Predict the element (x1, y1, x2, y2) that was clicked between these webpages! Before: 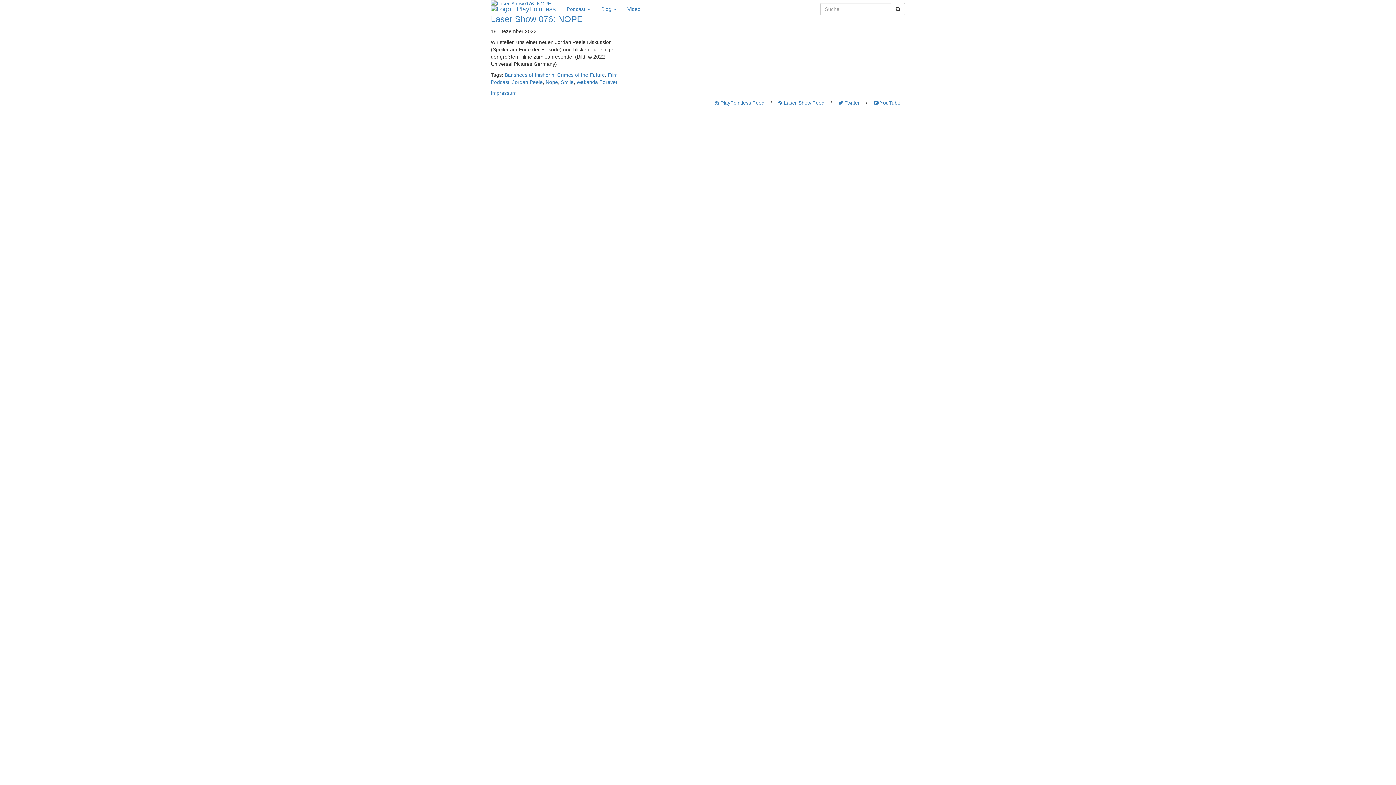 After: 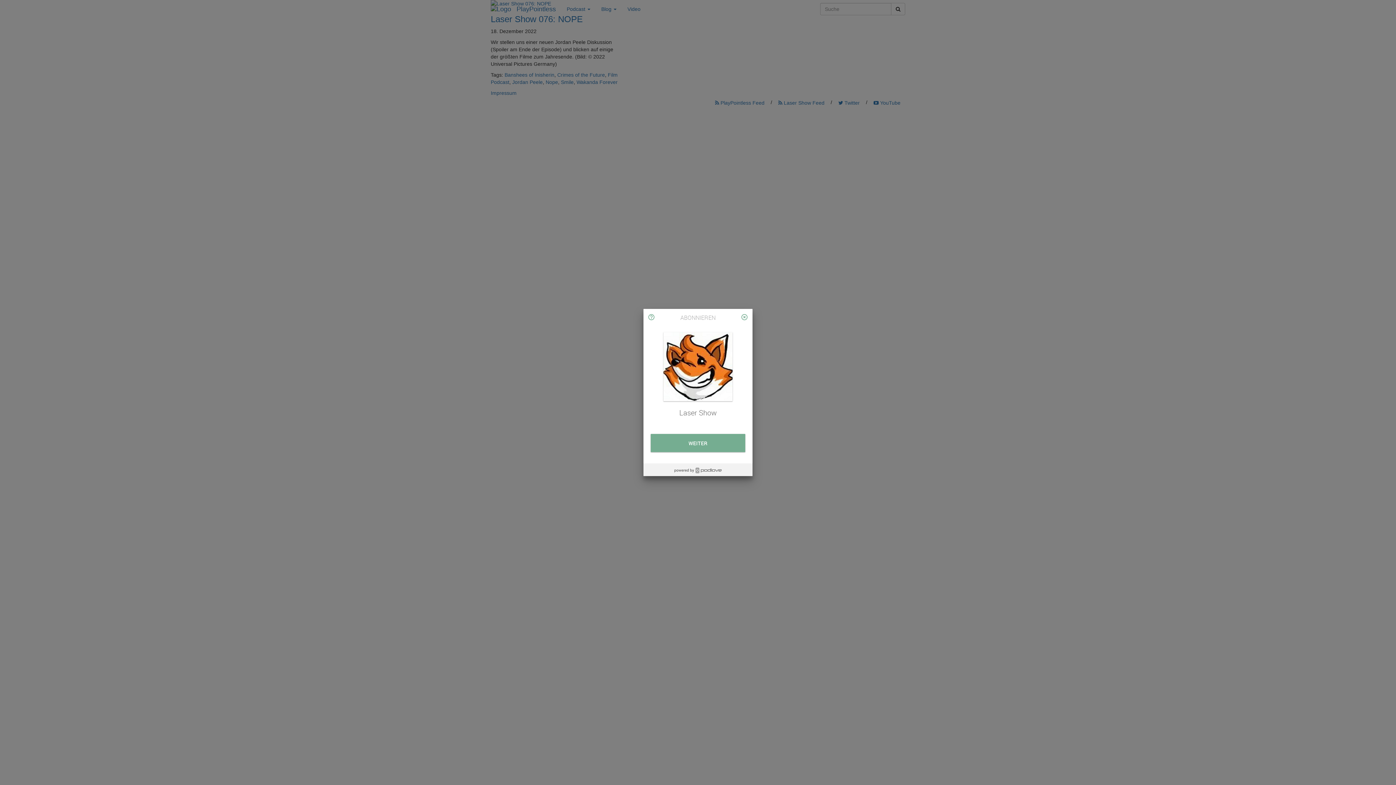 Action: label:  Laser Show Feed bbox: (773, 96, 829, 109)